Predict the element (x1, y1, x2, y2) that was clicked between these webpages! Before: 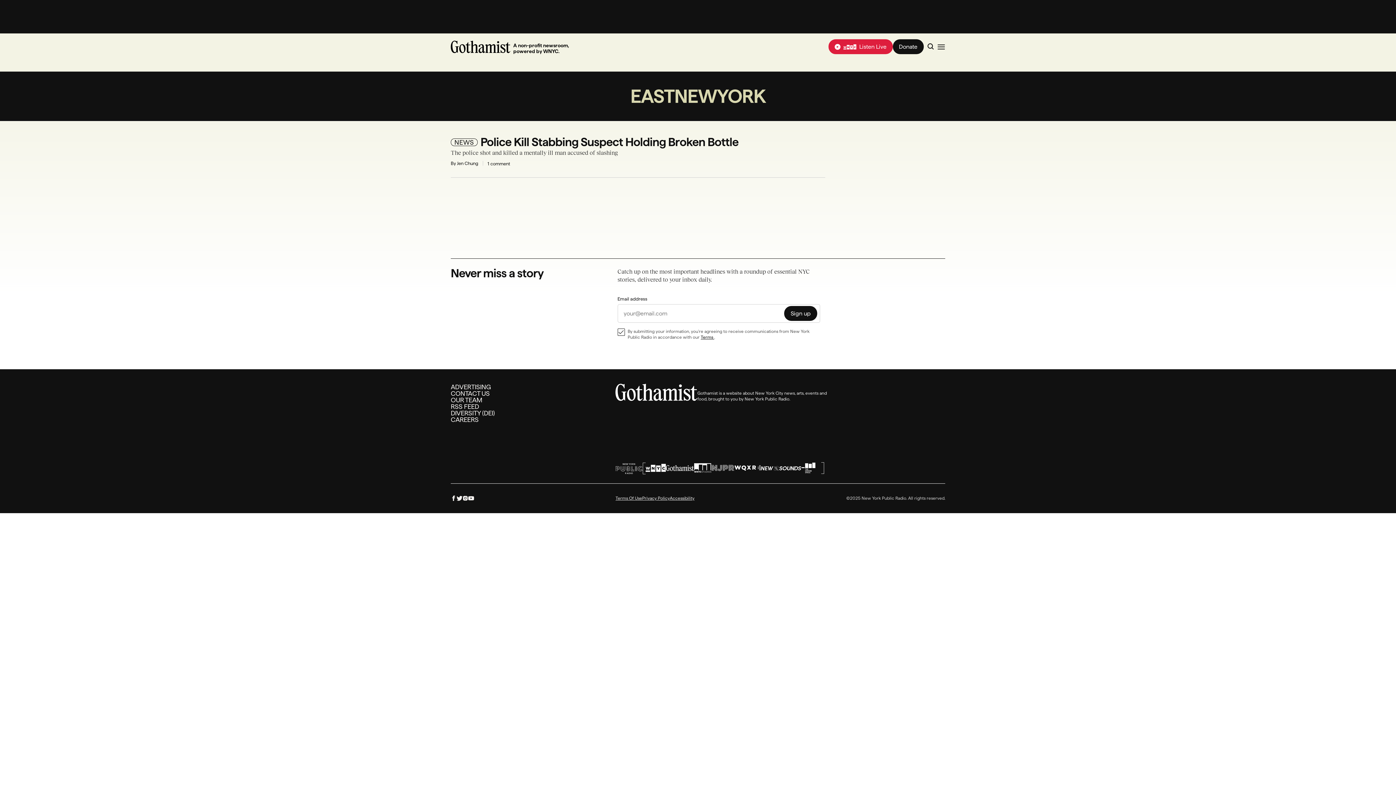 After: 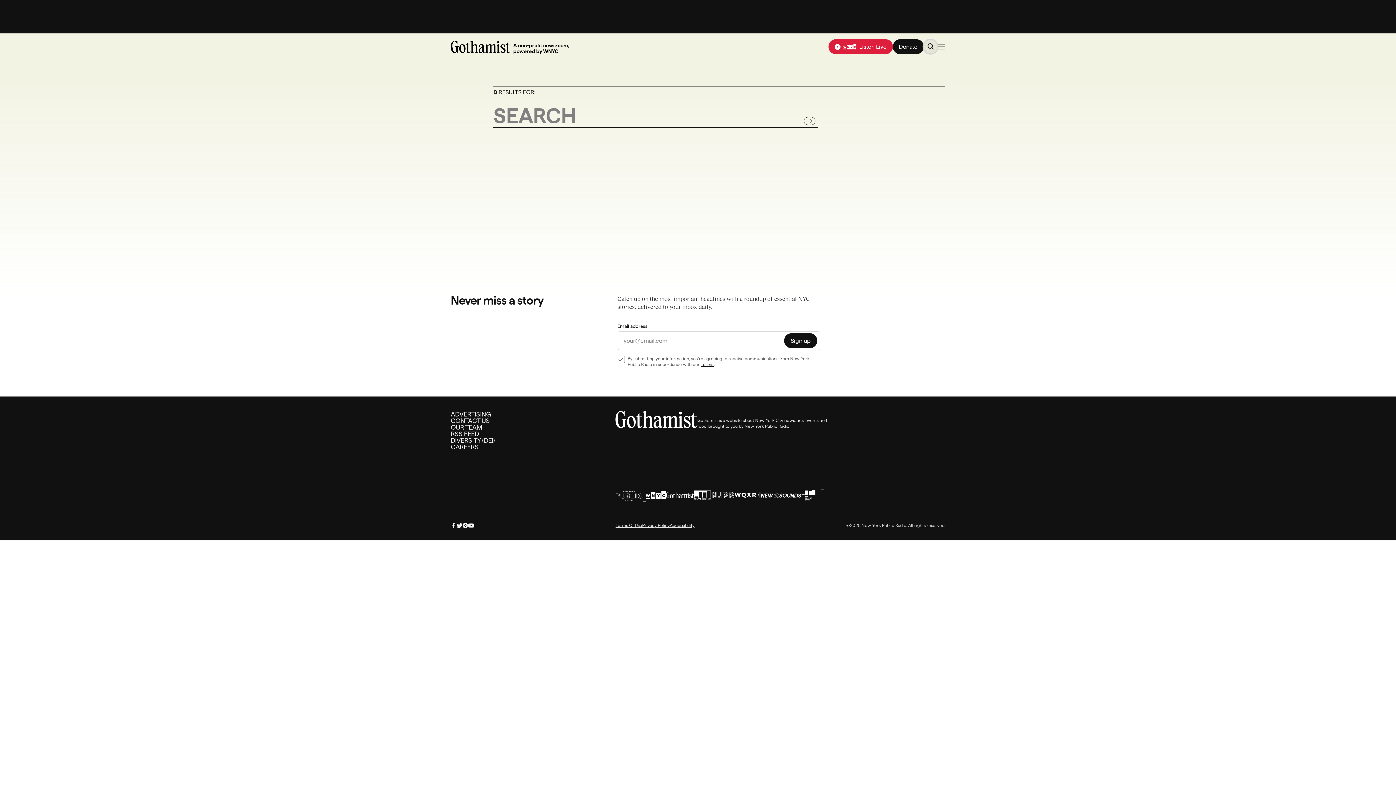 Action: label: Go to search page bbox: (923, 39, 937, 53)